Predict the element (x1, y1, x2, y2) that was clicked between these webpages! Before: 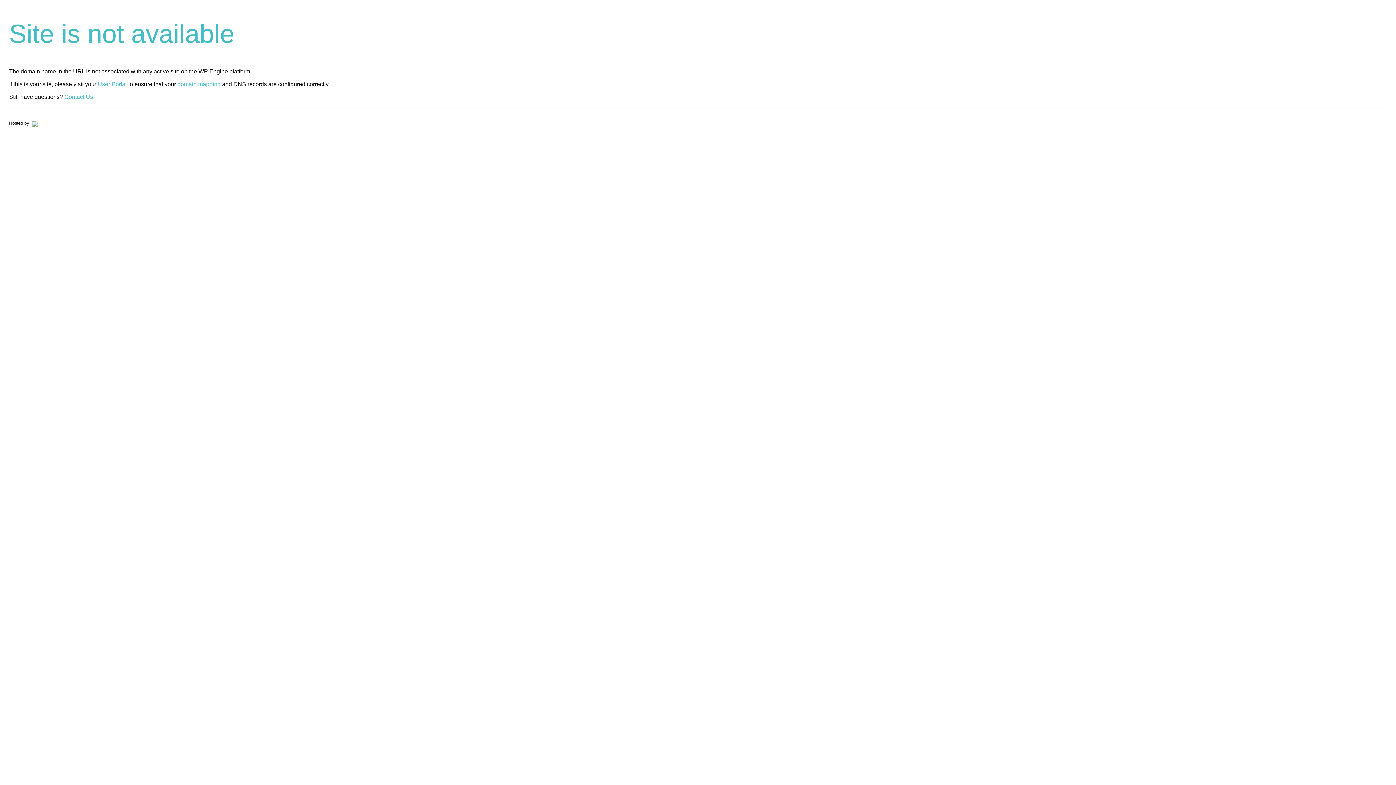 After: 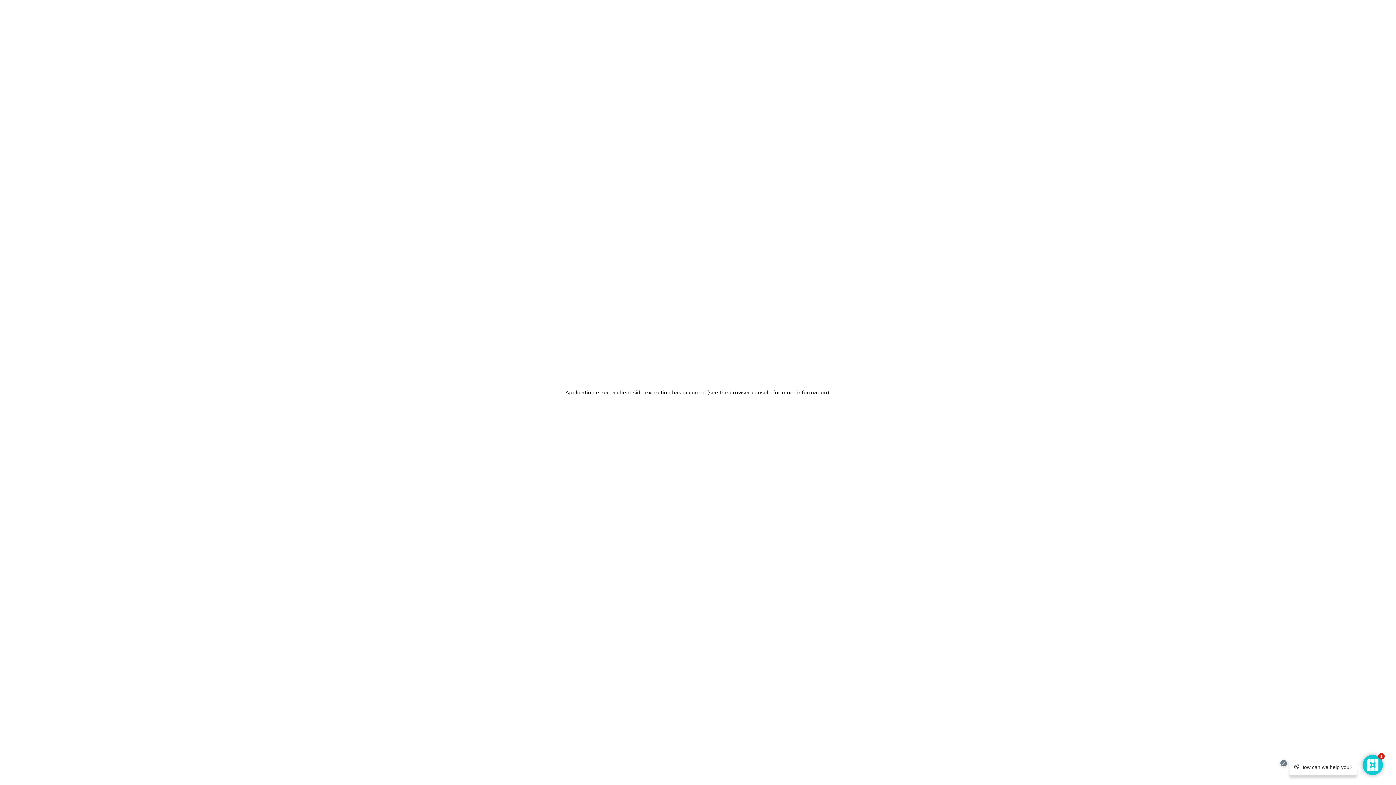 Action: bbox: (30, 120, 37, 125)